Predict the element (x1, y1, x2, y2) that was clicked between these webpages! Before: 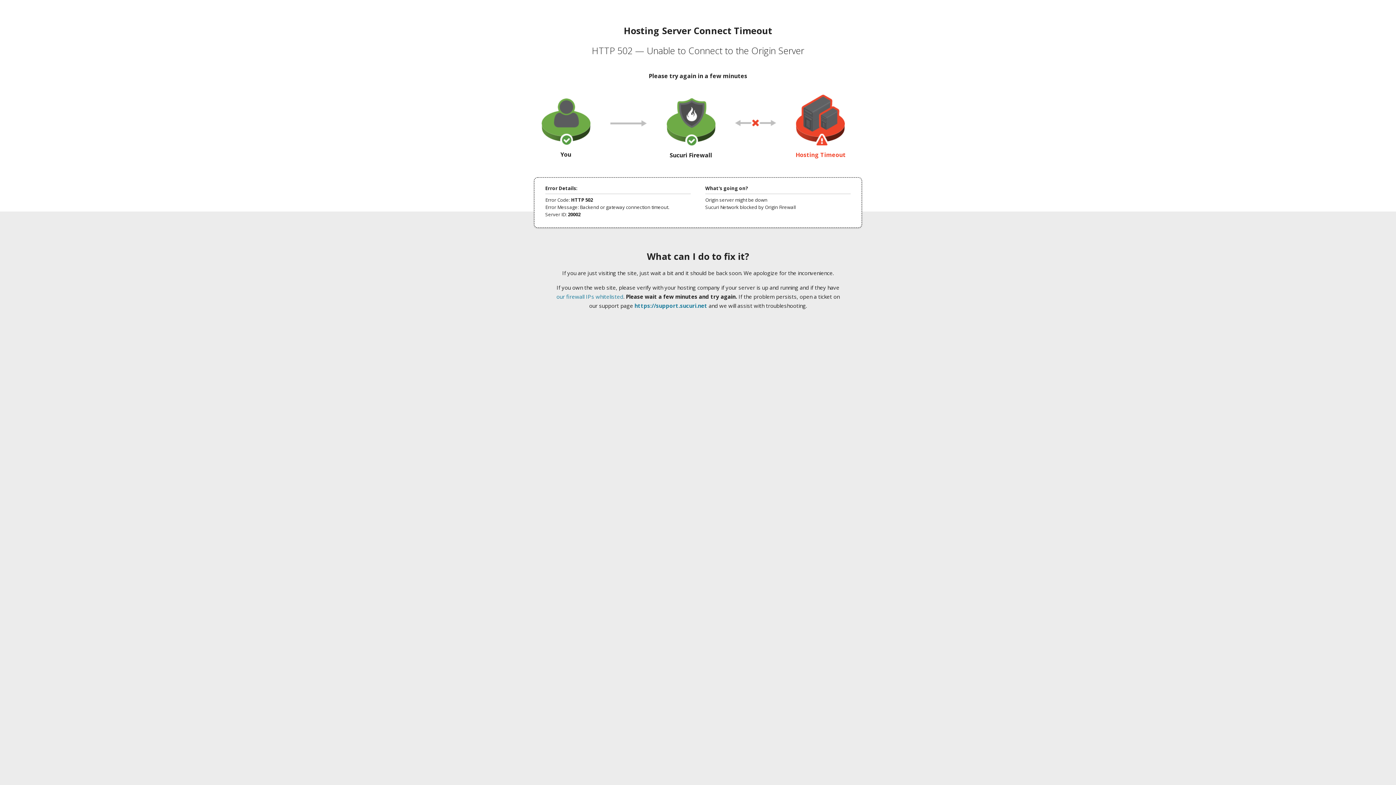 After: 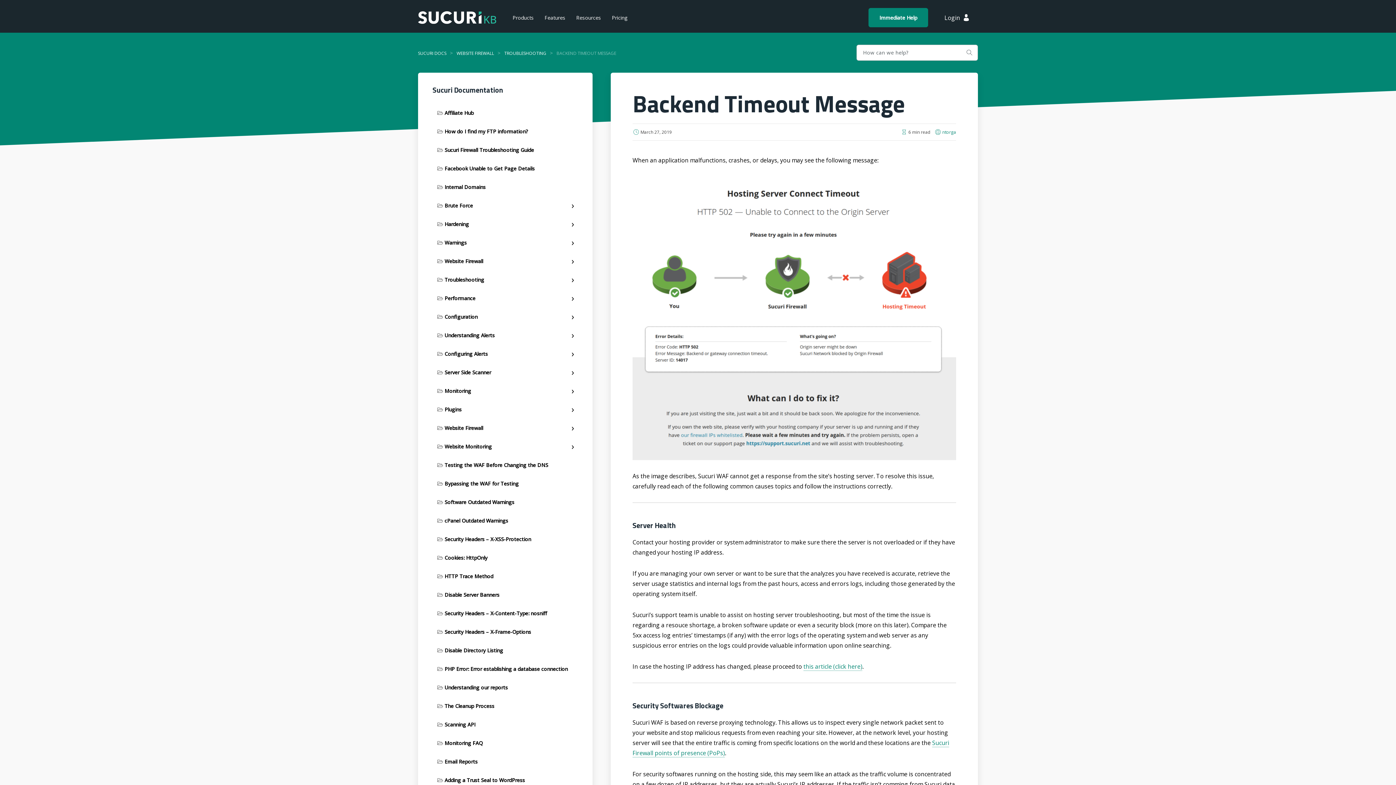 Action: label: our firewall IPs whitelisted bbox: (556, 293, 623, 300)